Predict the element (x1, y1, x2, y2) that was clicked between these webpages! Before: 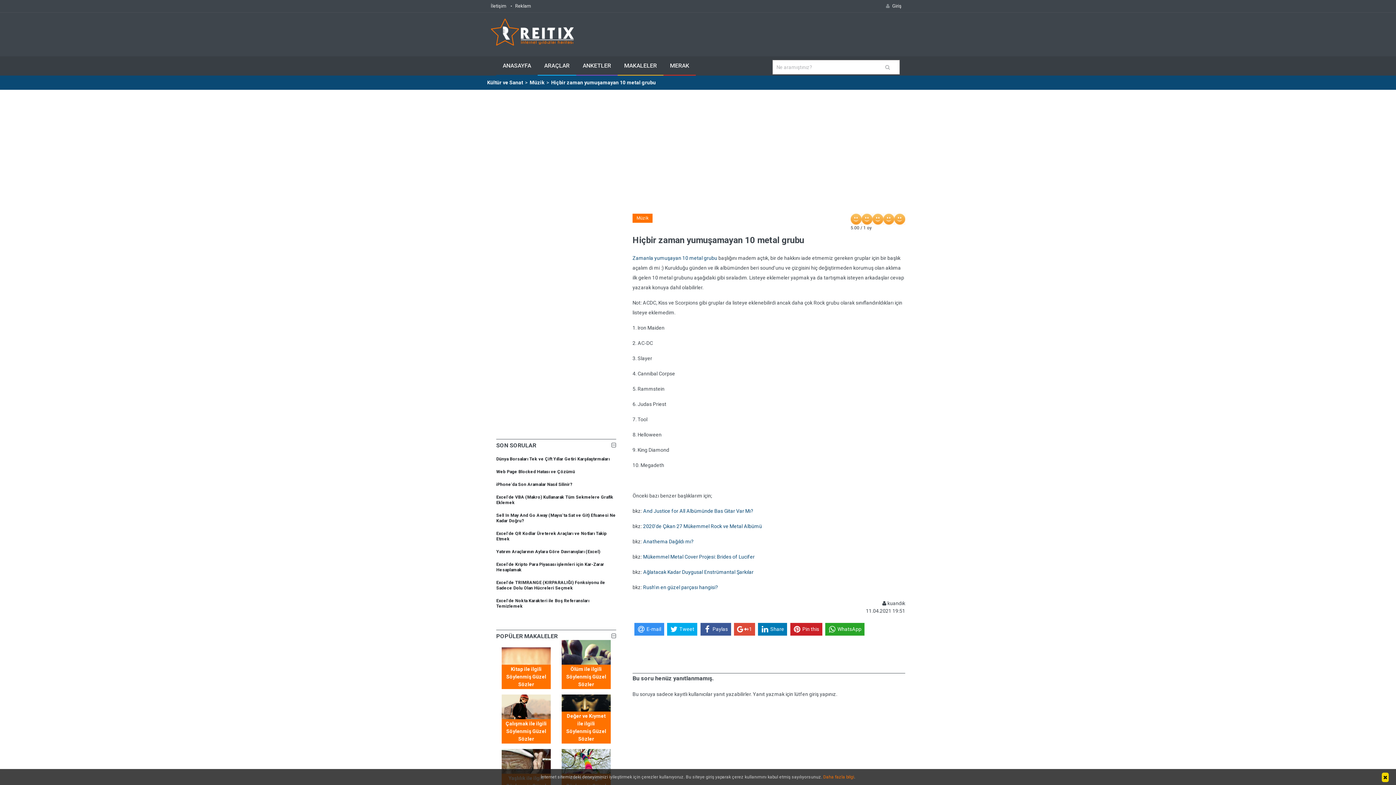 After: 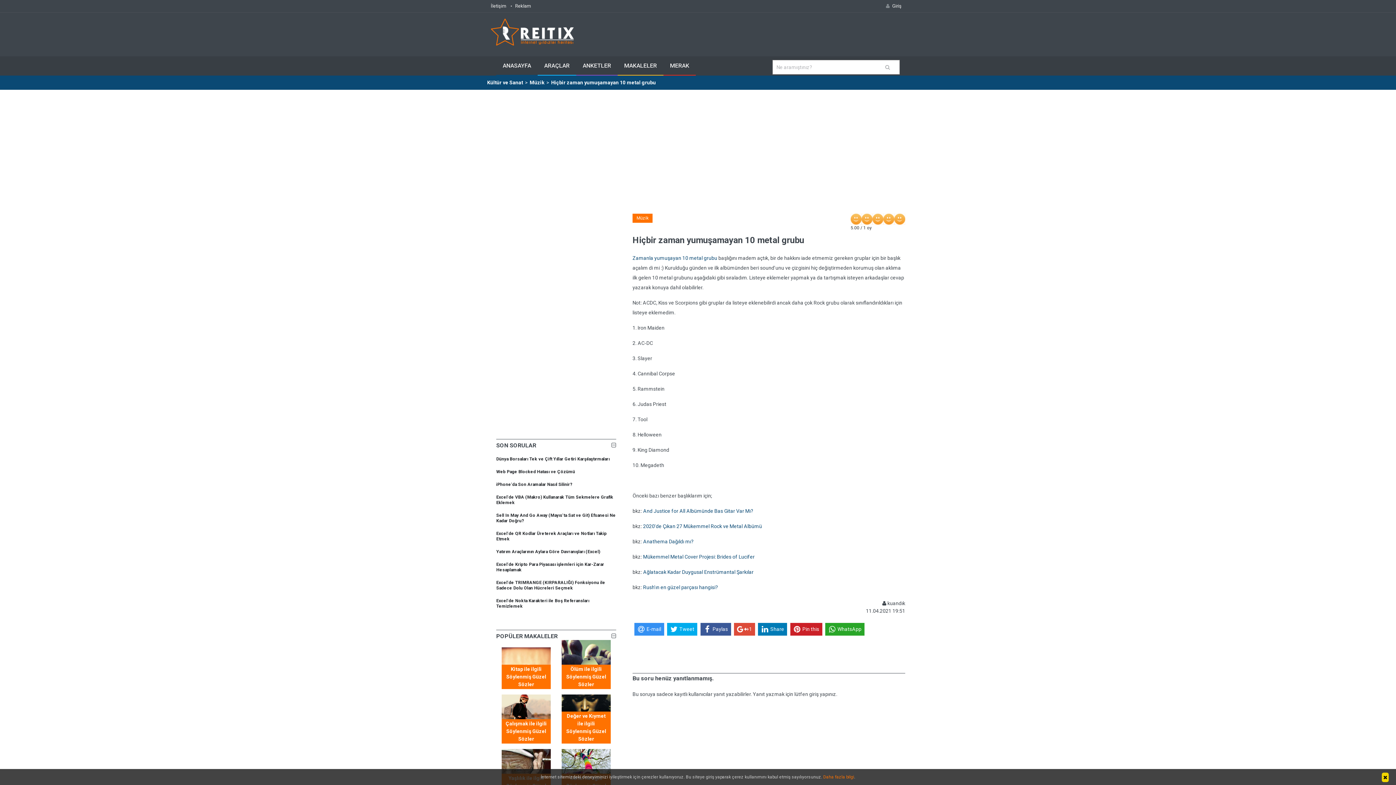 Action: label: MAKALELER bbox: (617, 56, 663, 75)